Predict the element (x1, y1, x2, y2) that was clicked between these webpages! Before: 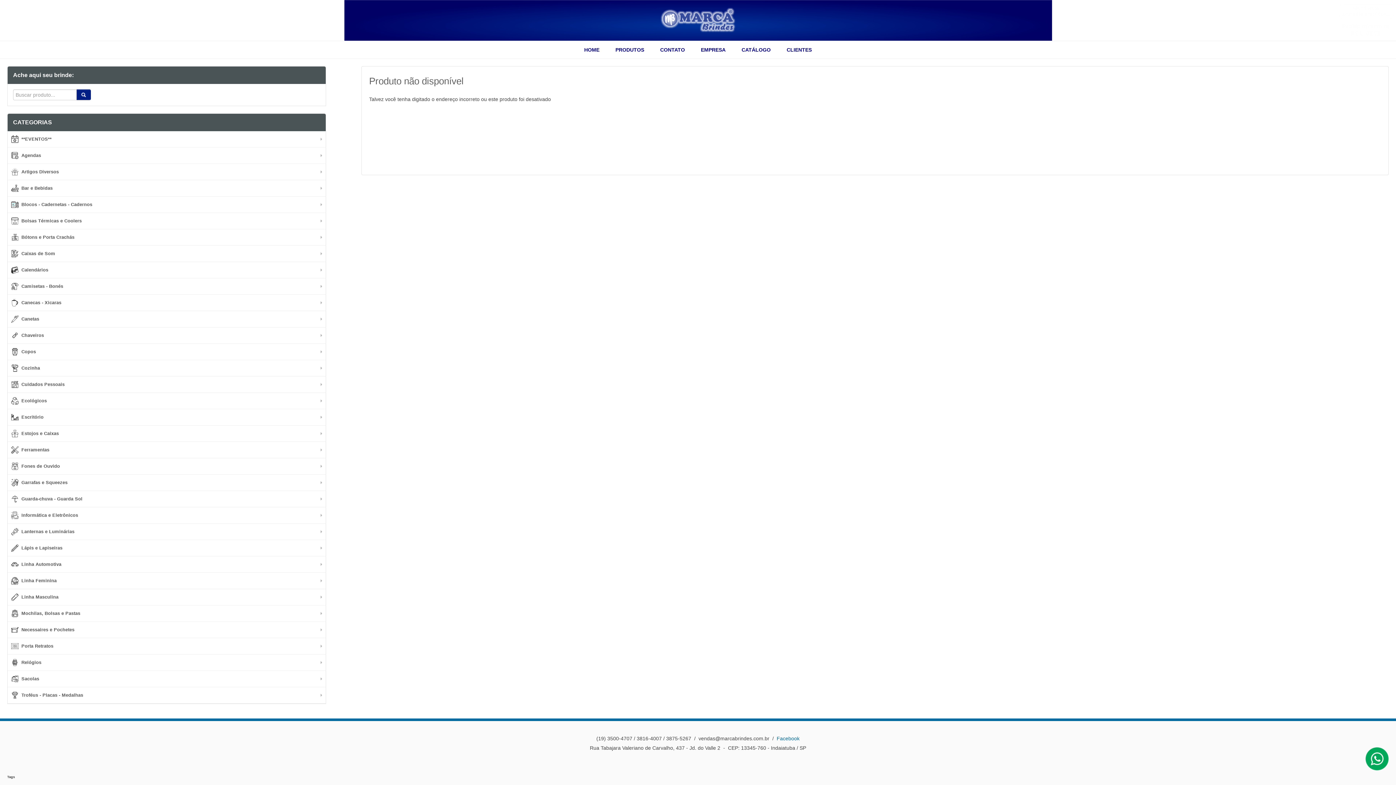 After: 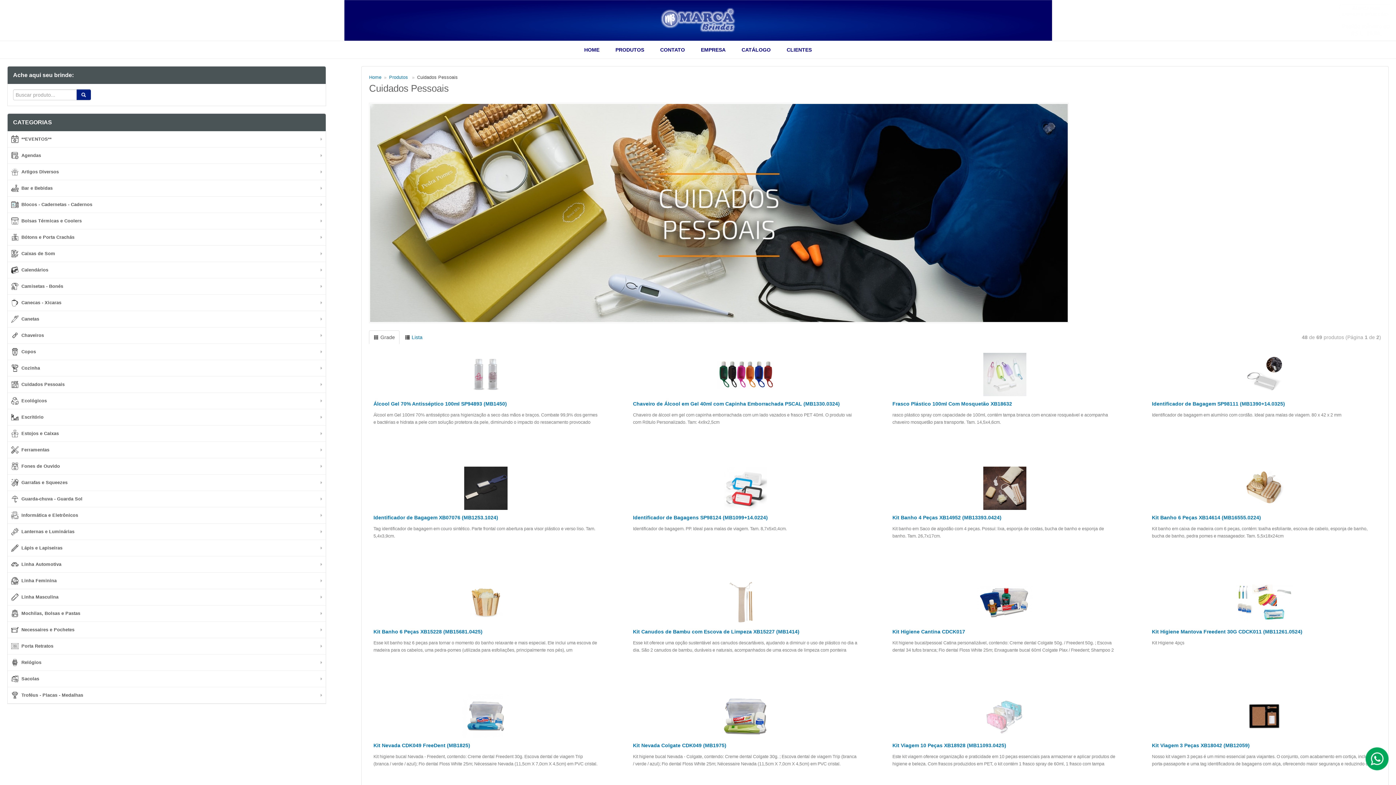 Action: bbox: (7, 376, 325, 393) label: Cuidados Pessoais